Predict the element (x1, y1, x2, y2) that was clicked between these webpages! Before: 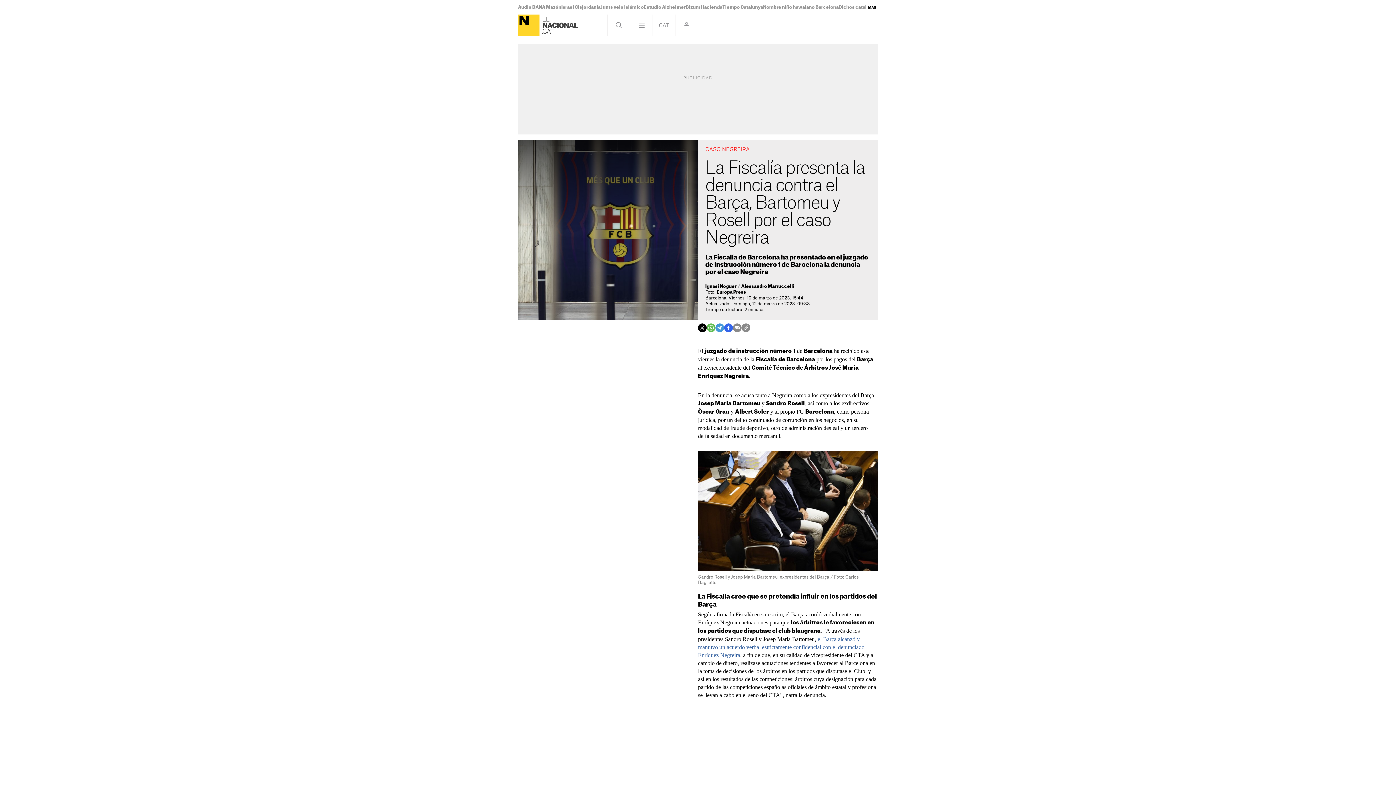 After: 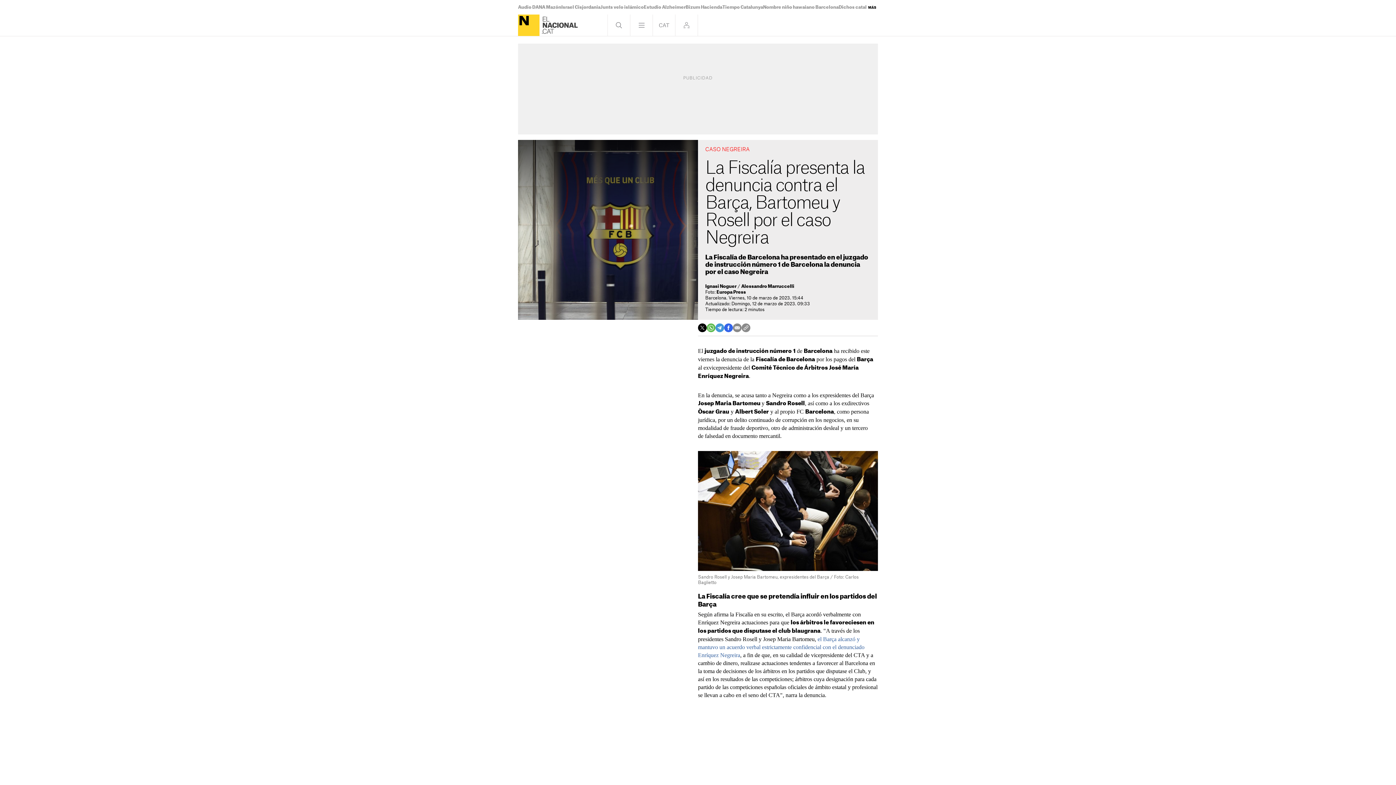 Action: bbox: (733, 323, 741, 332)